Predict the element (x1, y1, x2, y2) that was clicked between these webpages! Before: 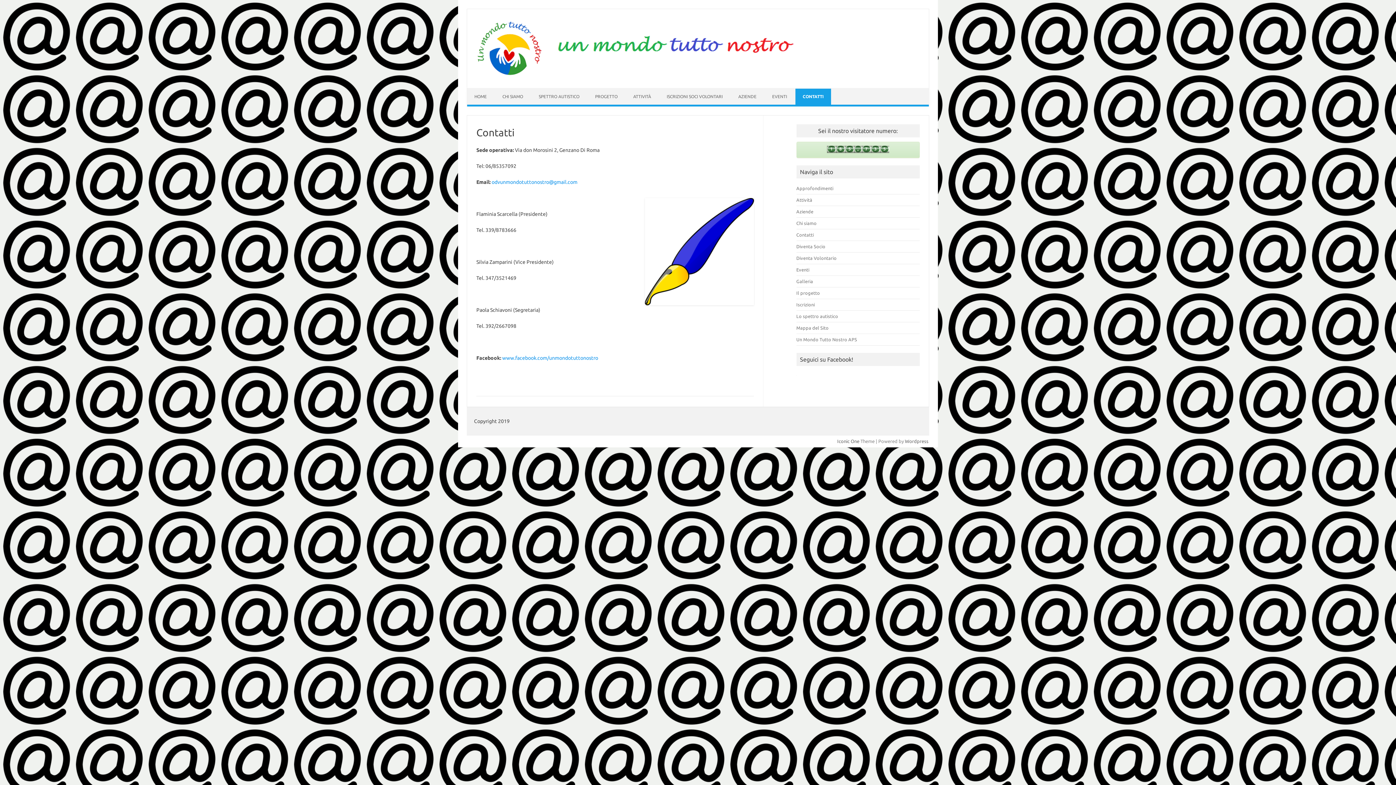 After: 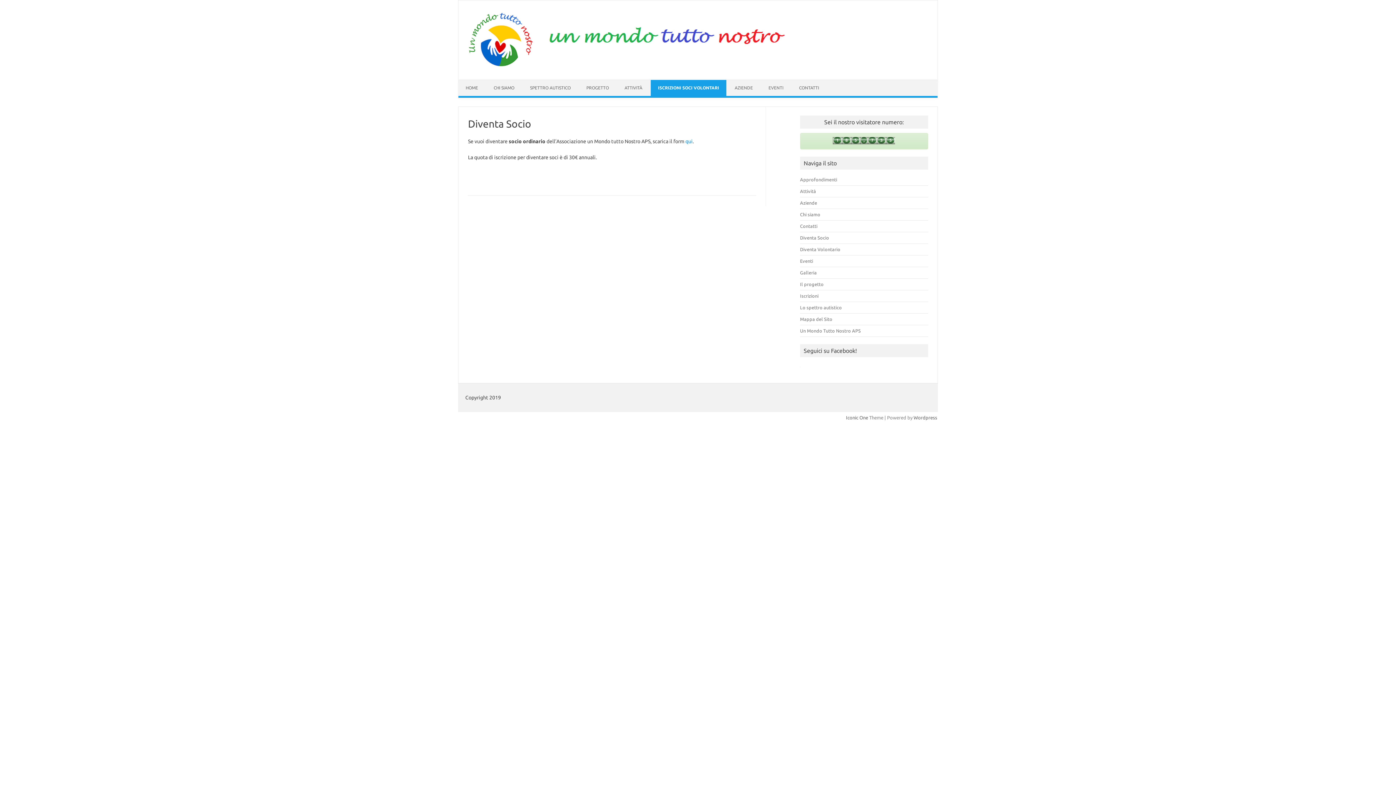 Action: bbox: (796, 244, 825, 249) label: Diventa Socio